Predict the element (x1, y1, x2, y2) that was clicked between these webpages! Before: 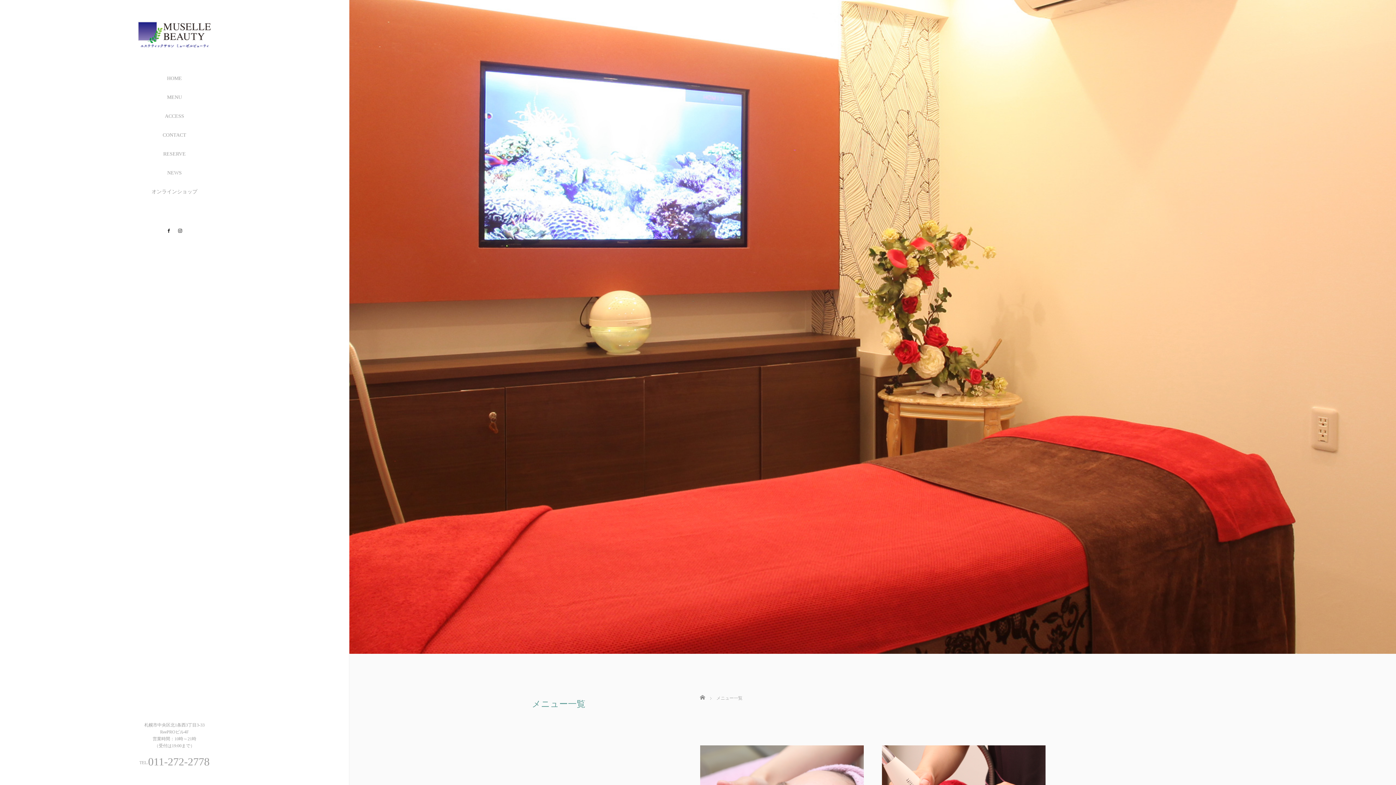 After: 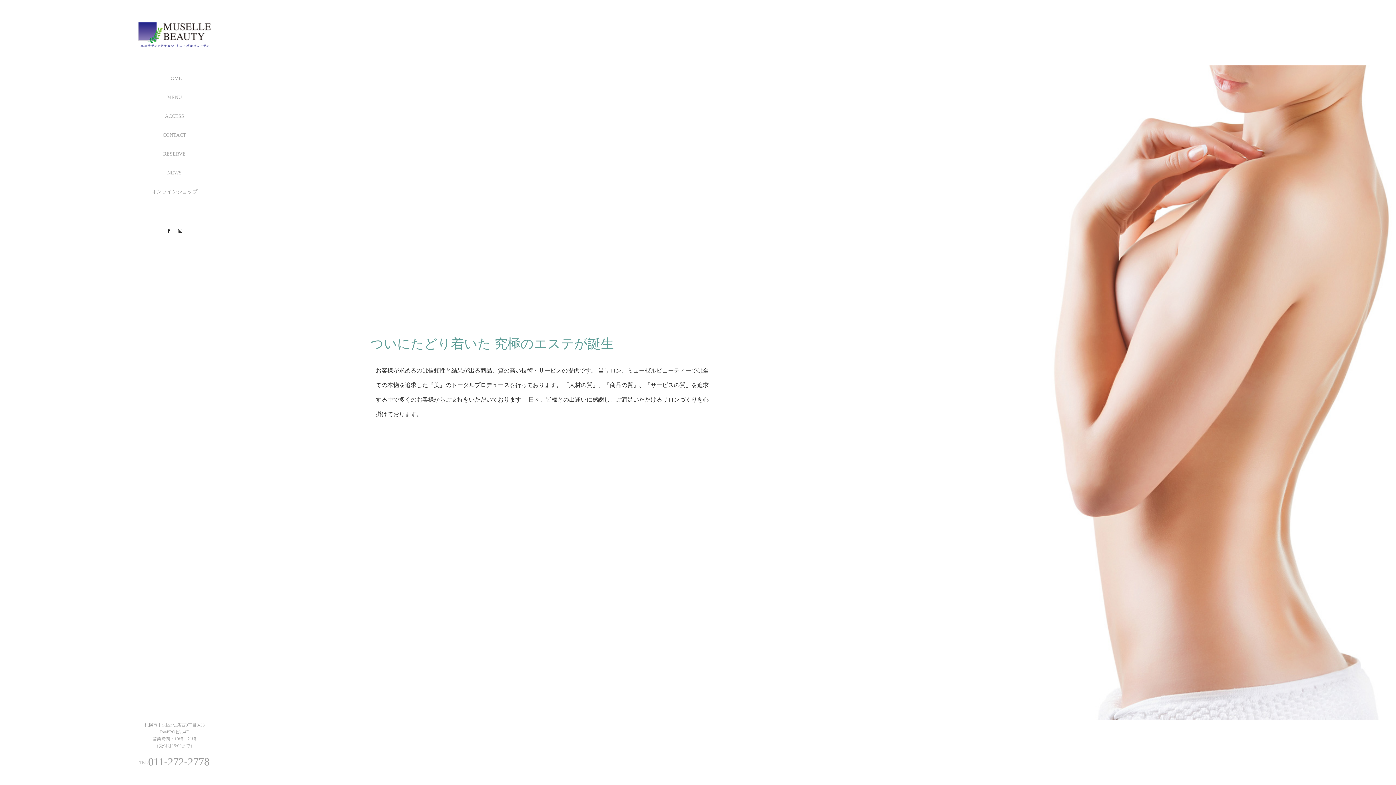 Action: label: HOME bbox: (0, 69, 349, 88)